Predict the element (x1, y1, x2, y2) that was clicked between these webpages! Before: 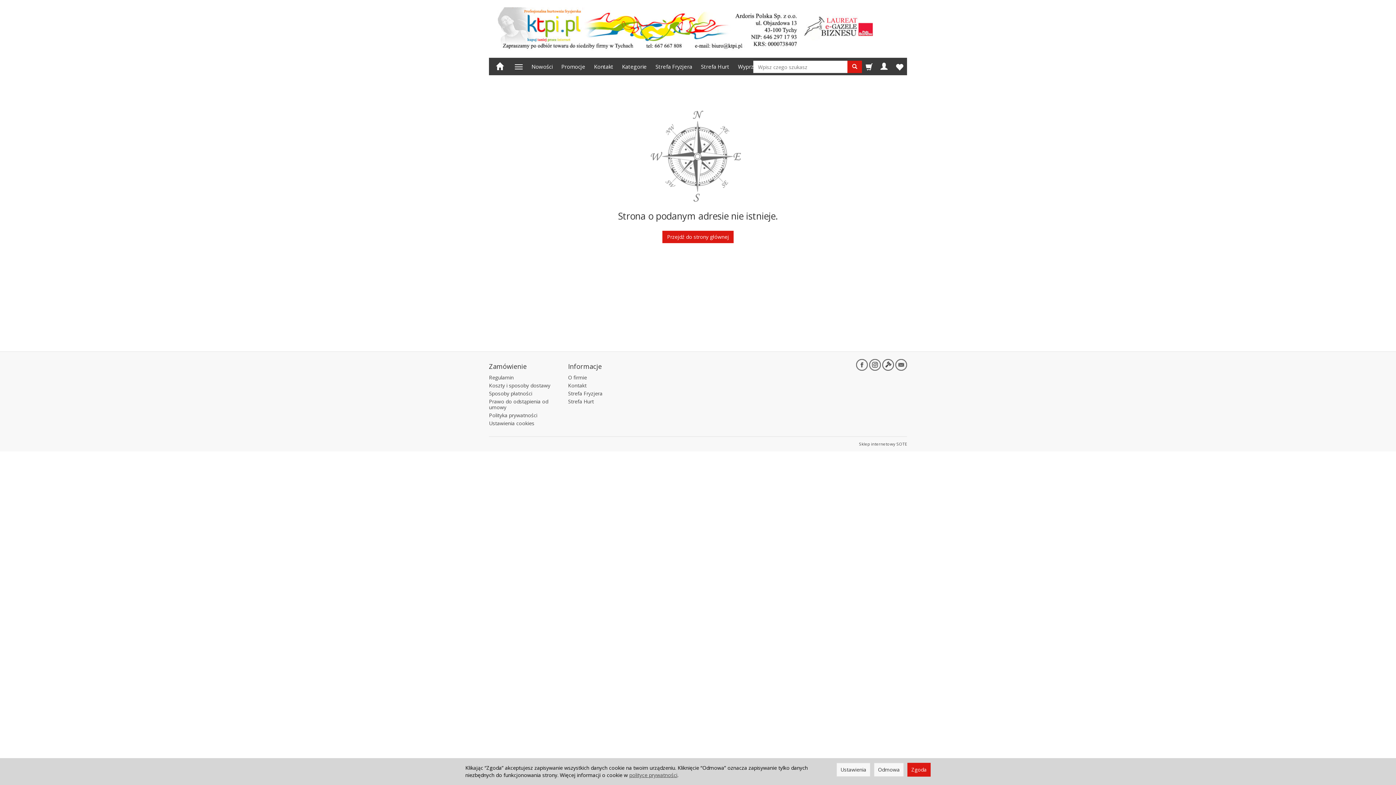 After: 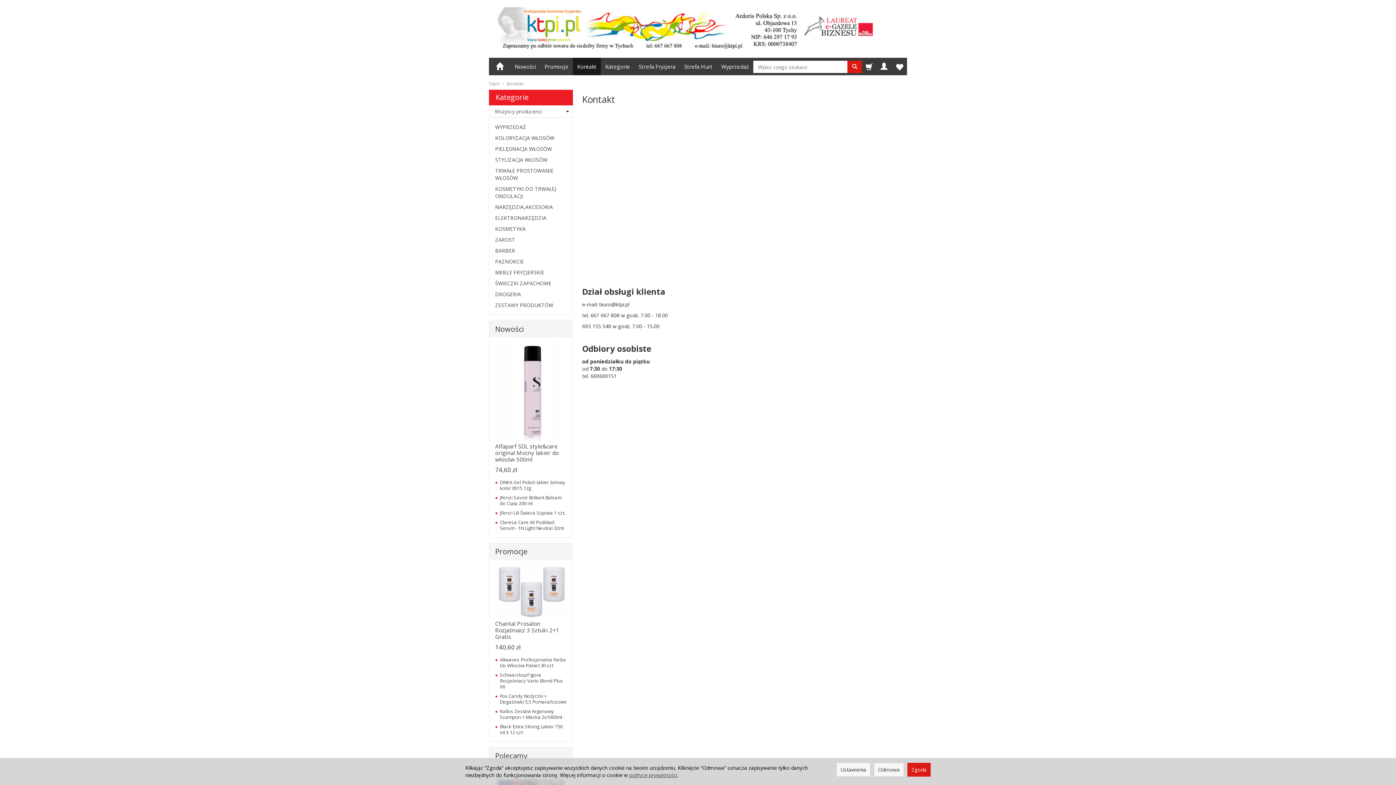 Action: bbox: (589, 57, 617, 75) label: Kontakt